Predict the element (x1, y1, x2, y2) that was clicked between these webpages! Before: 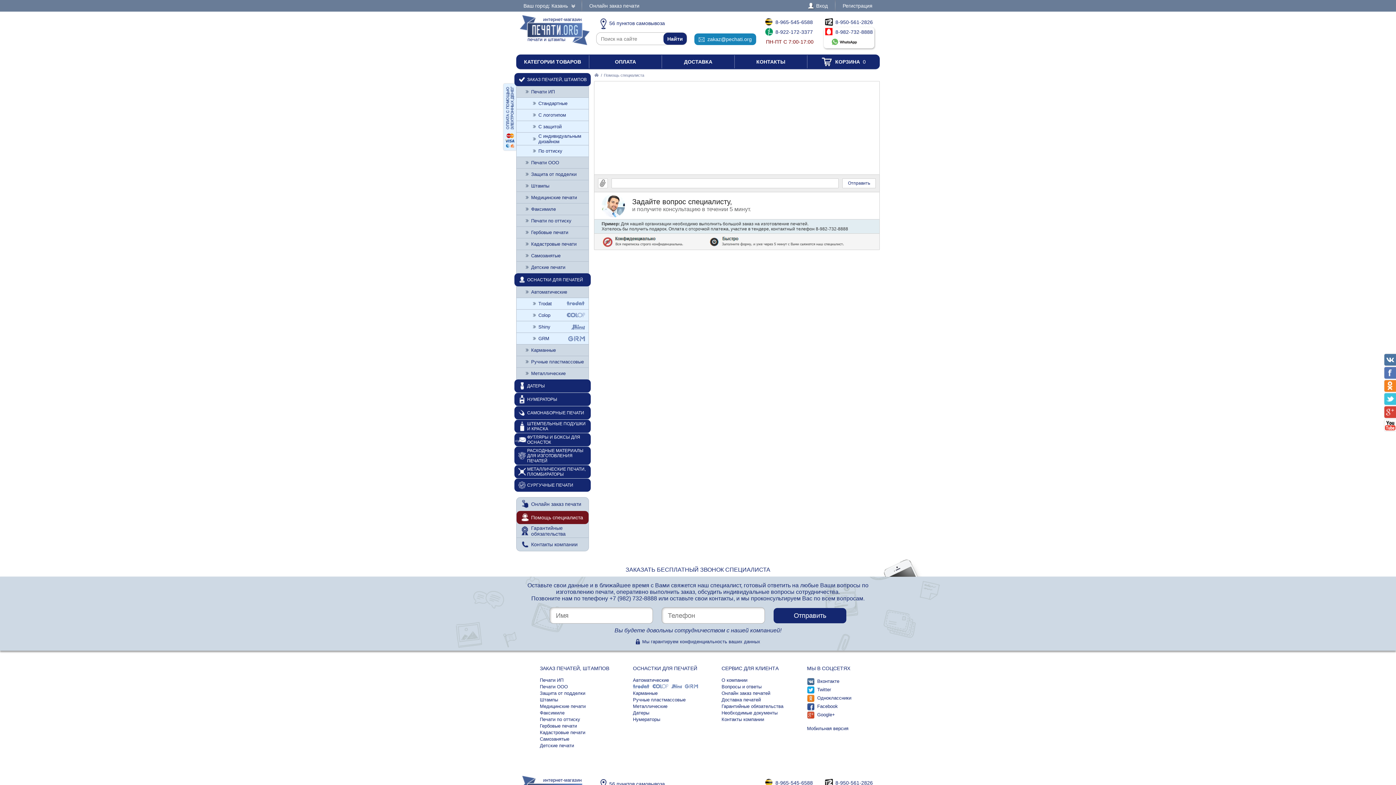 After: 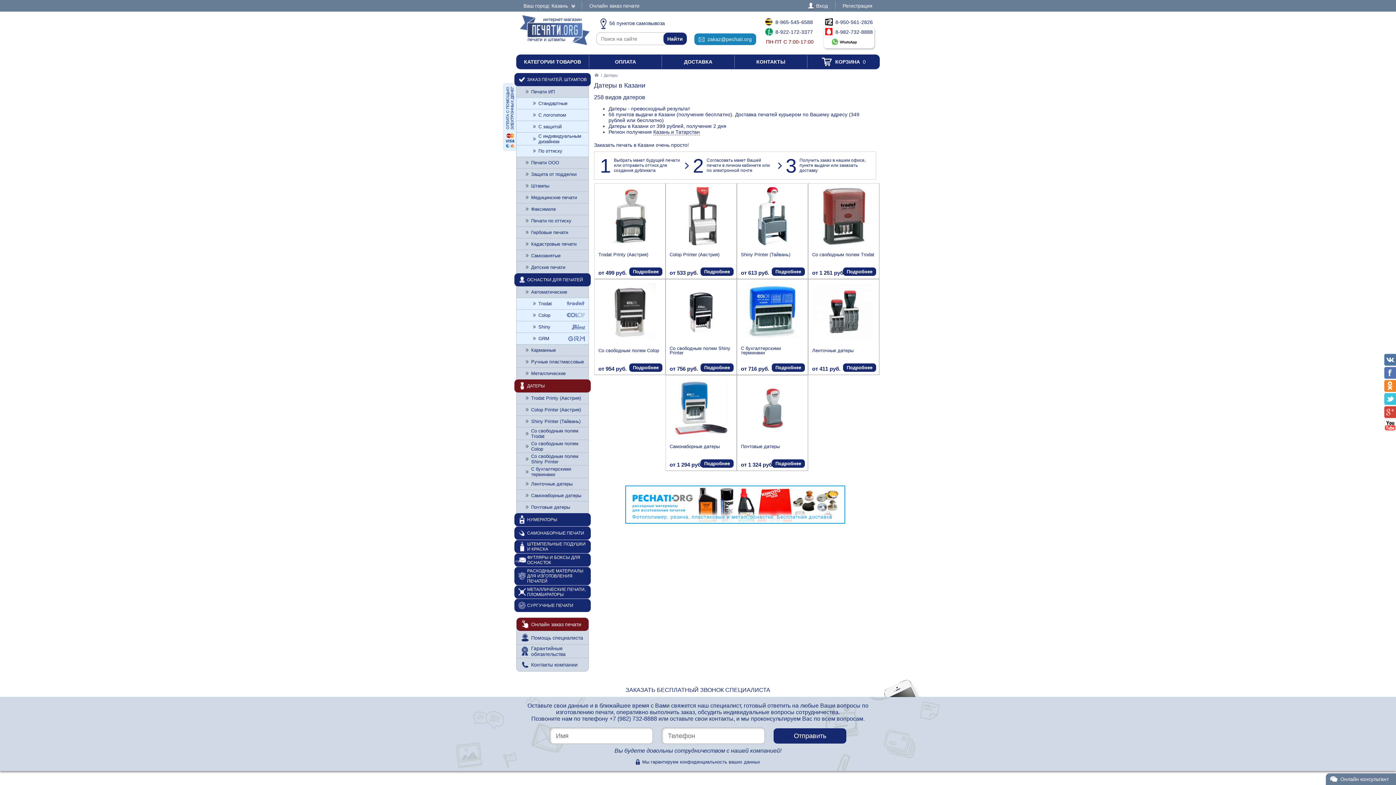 Action: bbox: (514, 379, 590, 392) label: ДАТЕРЫ